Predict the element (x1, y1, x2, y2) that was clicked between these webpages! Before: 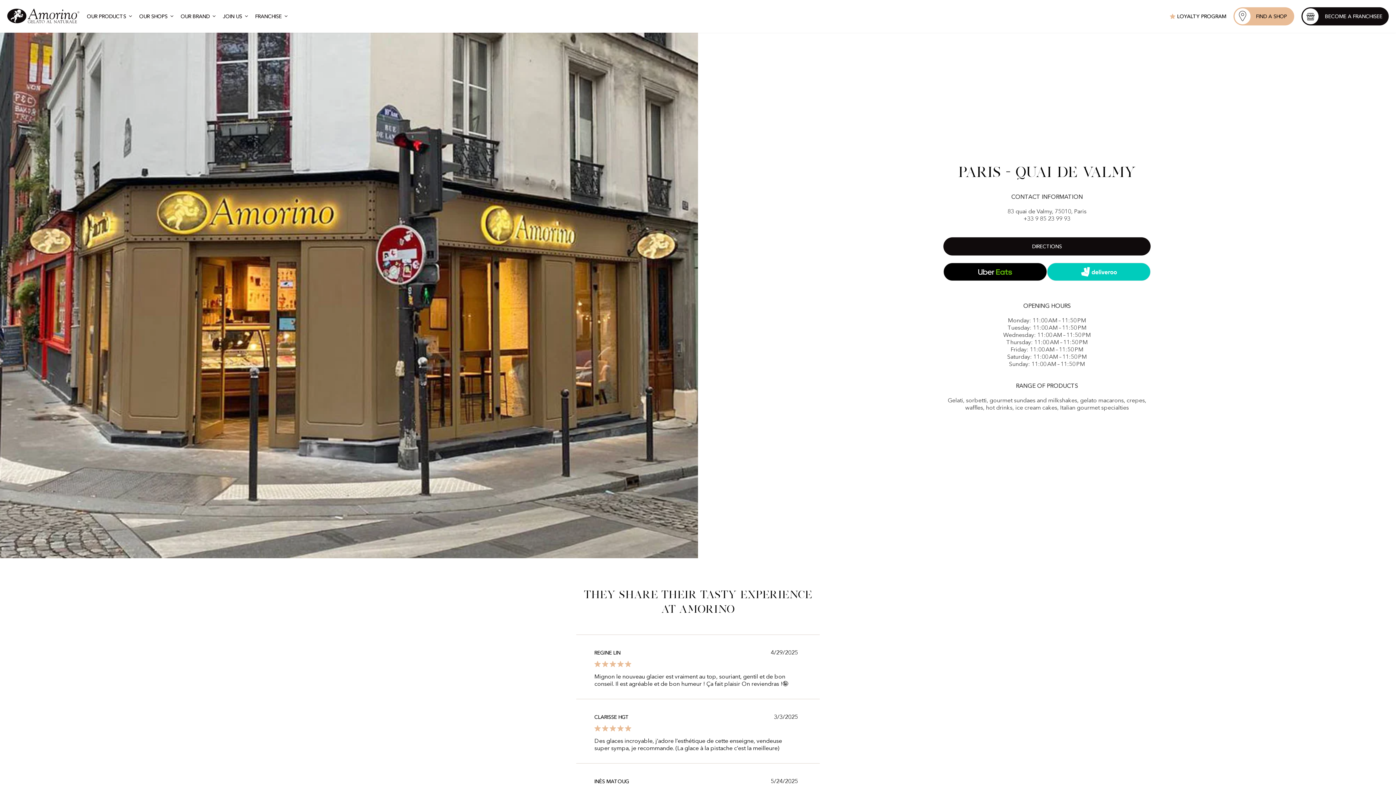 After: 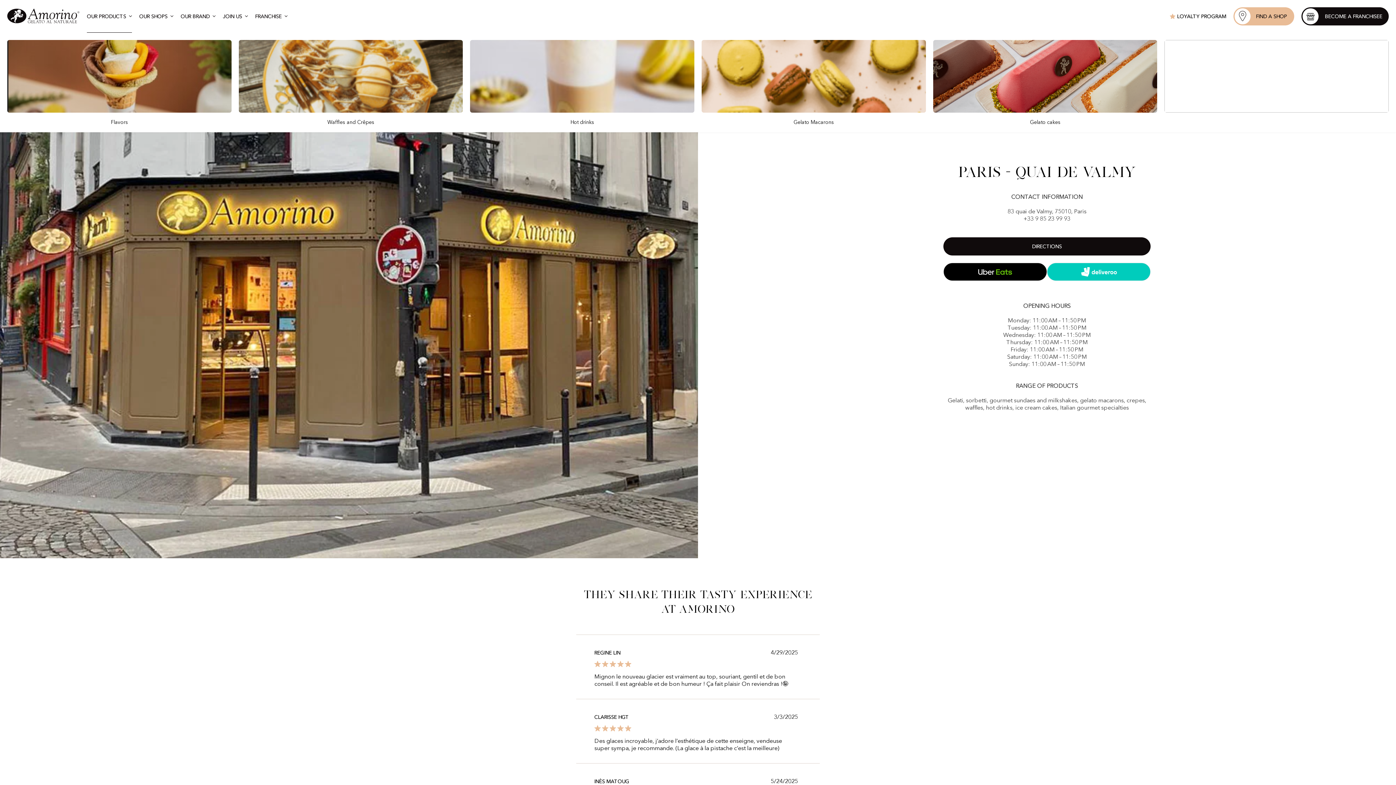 Action: label: OUR PRODUCTS bbox: (86, 0, 132, 32)